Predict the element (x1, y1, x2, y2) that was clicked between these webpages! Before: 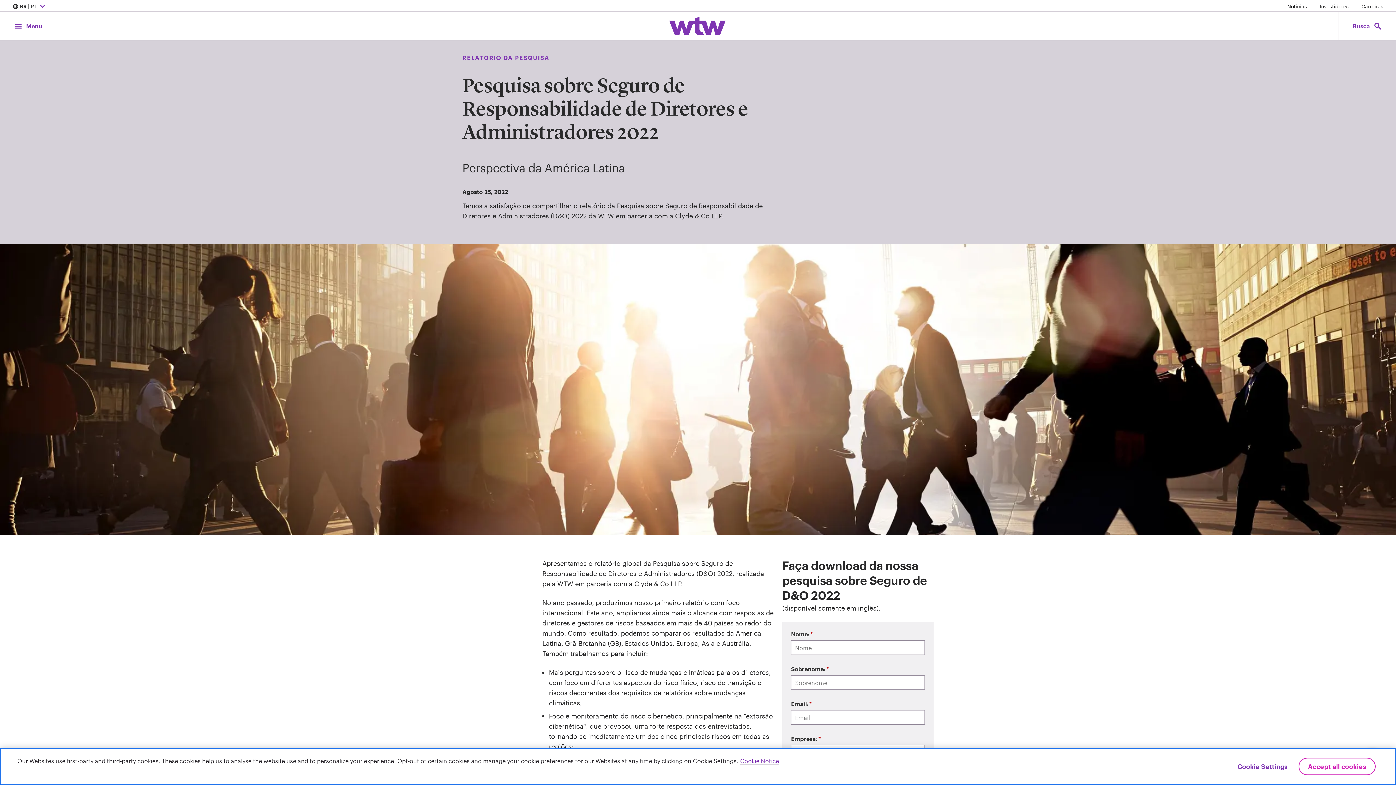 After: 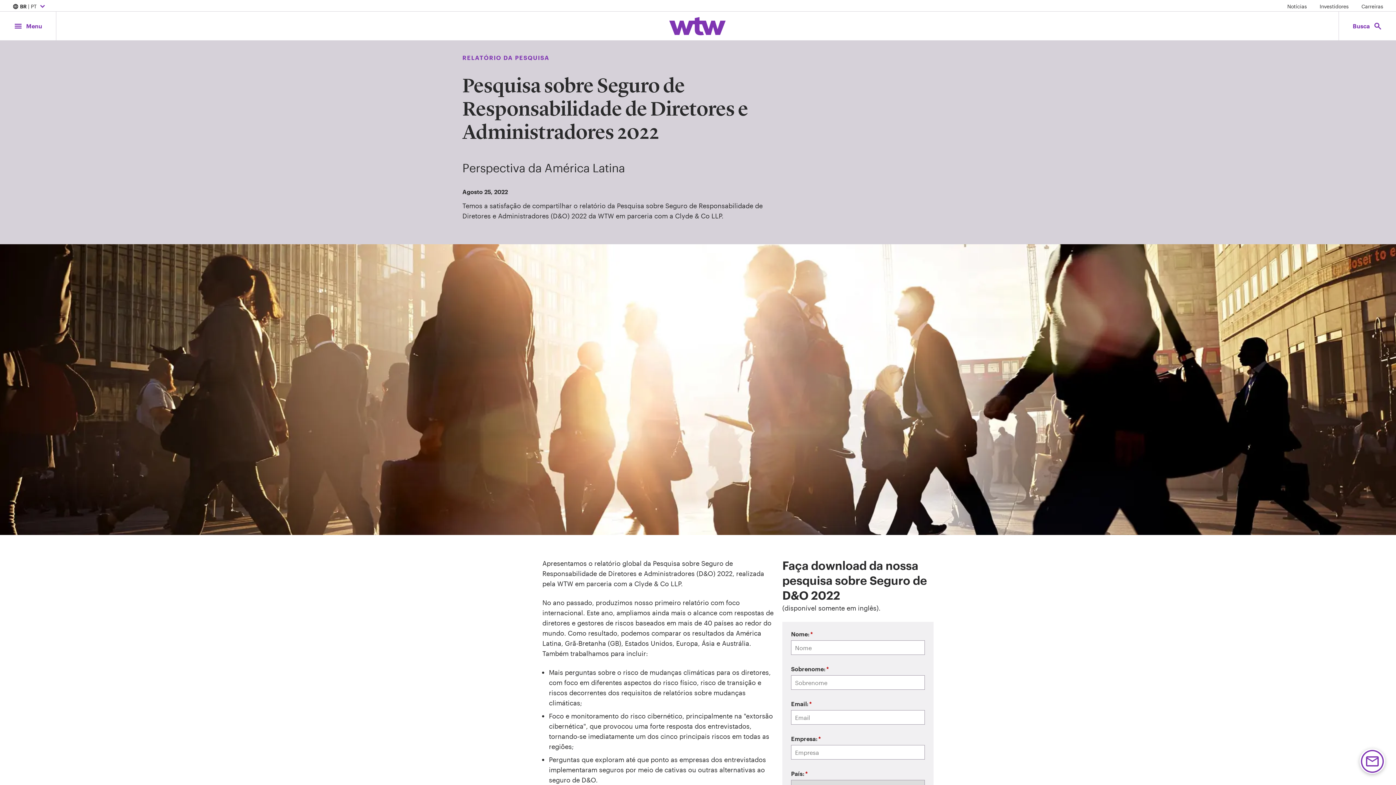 Action: bbox: (1298, 758, 1376, 775) label: Accept all cookies